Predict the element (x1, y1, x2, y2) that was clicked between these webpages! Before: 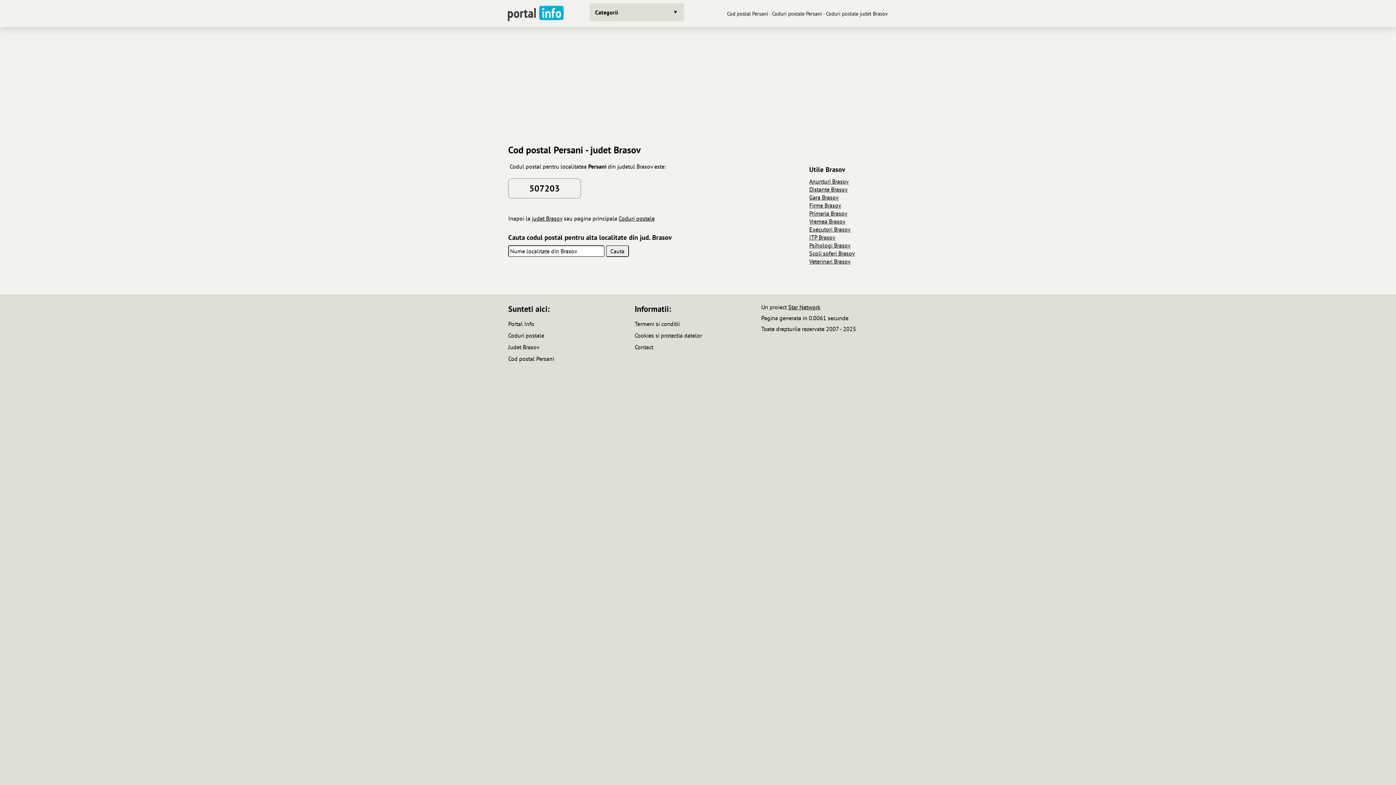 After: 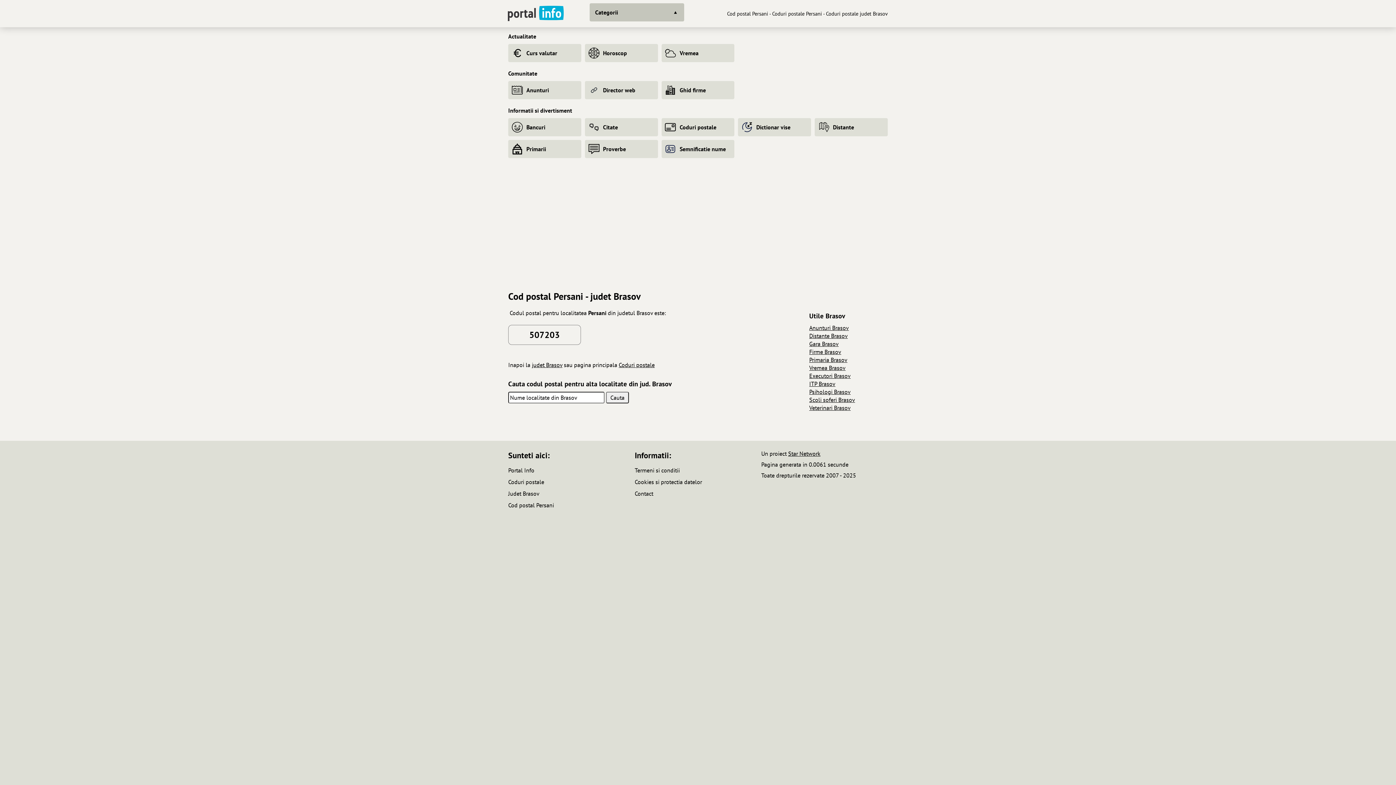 Action: bbox: (589, 3, 684, 21) label: Categorii